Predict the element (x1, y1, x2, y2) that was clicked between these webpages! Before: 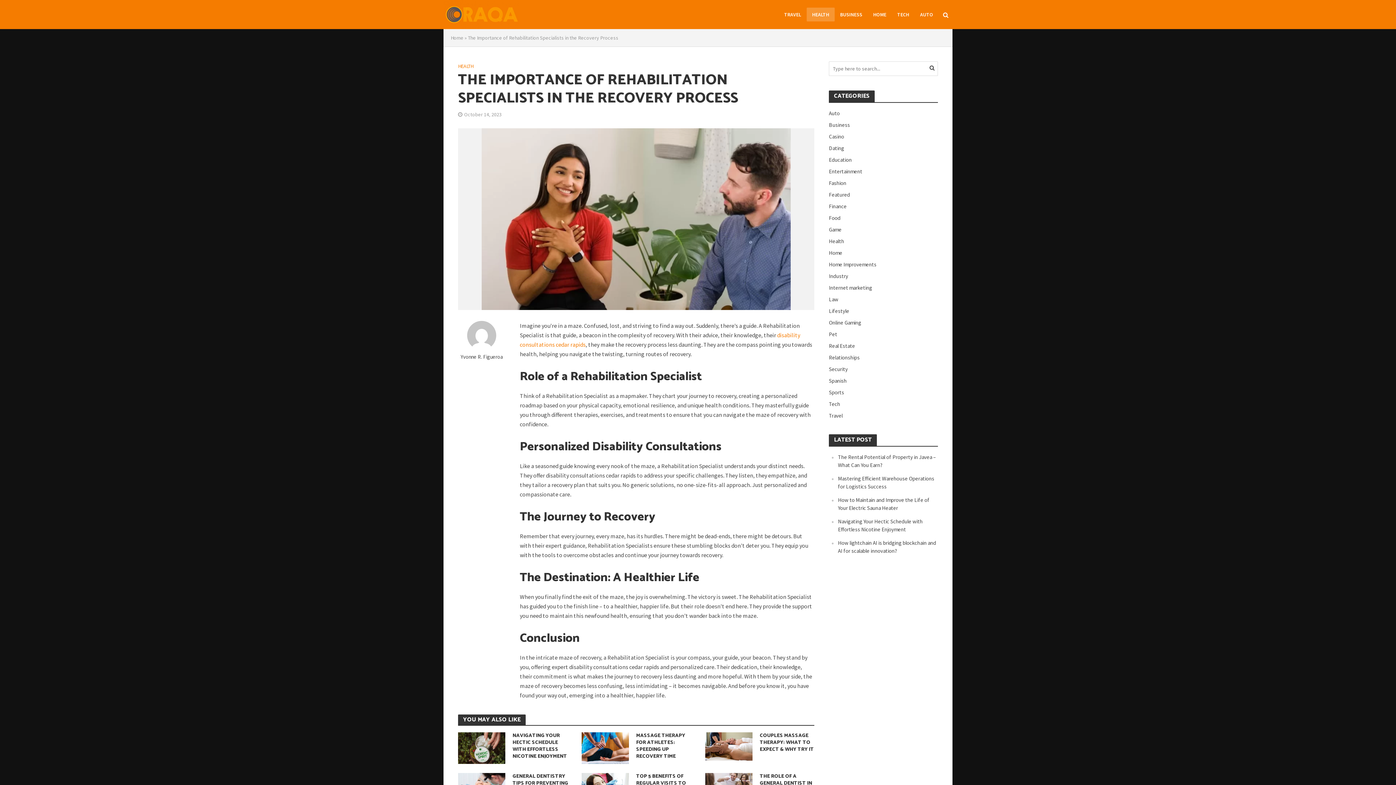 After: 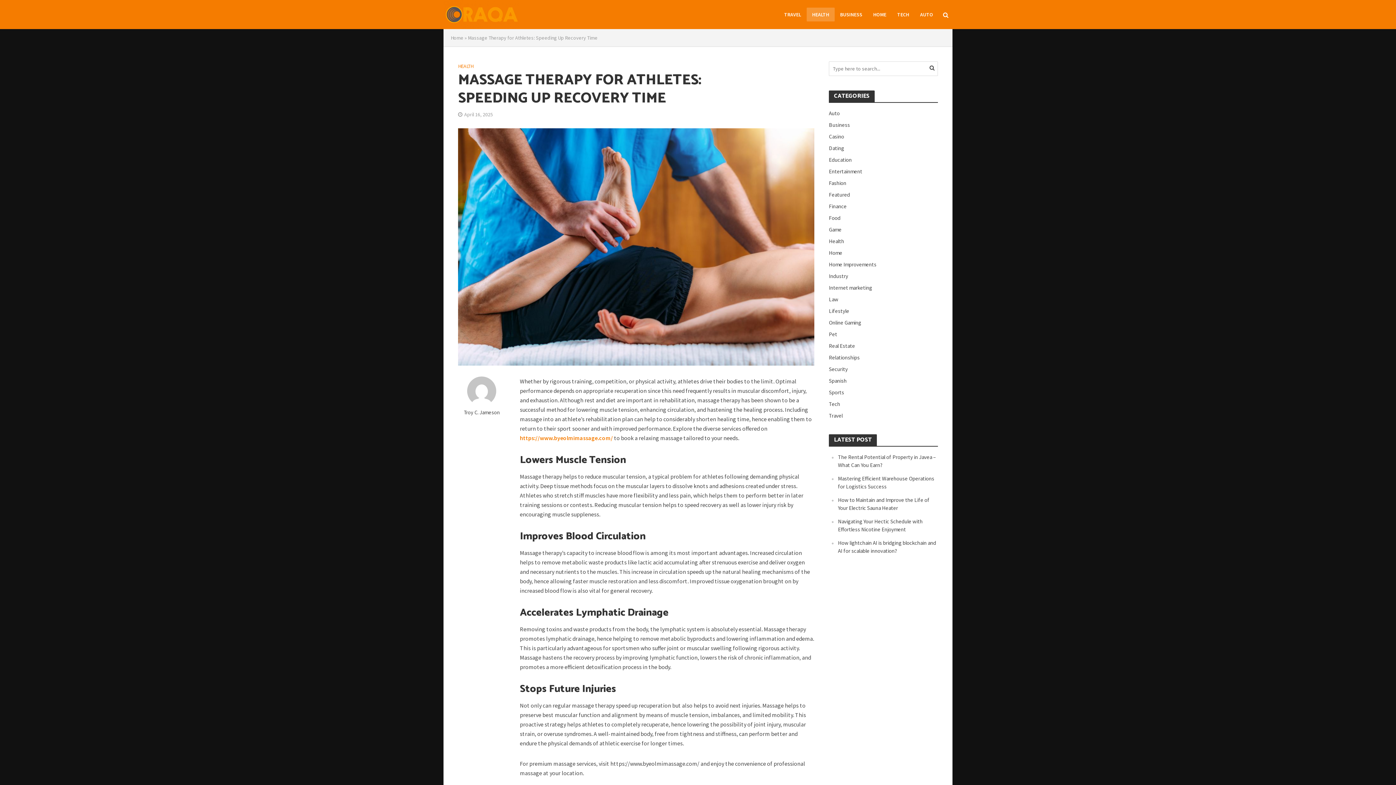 Action: bbox: (581, 744, 629, 751)